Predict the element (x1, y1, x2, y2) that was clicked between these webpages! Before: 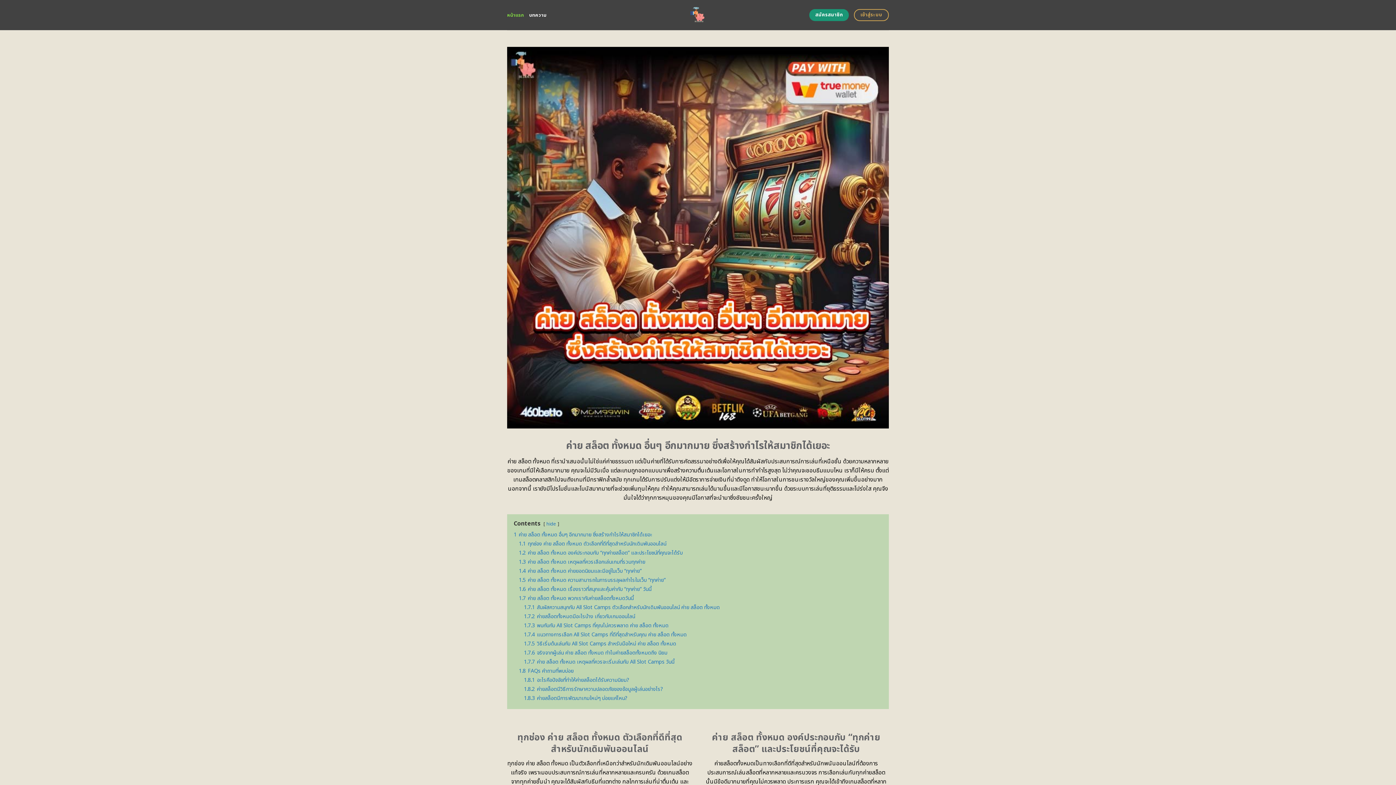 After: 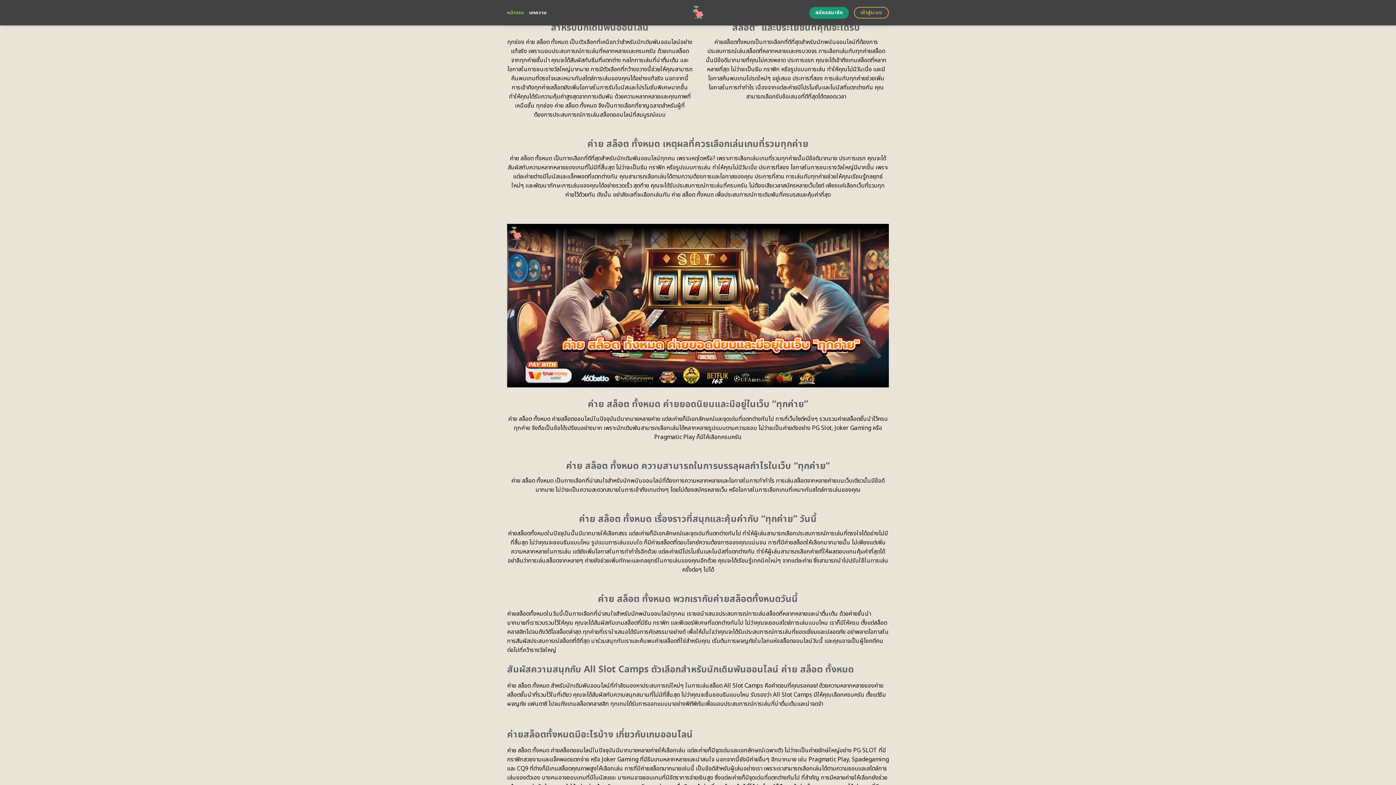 Action: label: 1.1 ทุกช่อง ค่าย สล็อต ทั้งหมด ตัวเลือกที่ดีที่สุดสำหรับนักเดิมพันออนไลน์ bbox: (518, 540, 666, 547)